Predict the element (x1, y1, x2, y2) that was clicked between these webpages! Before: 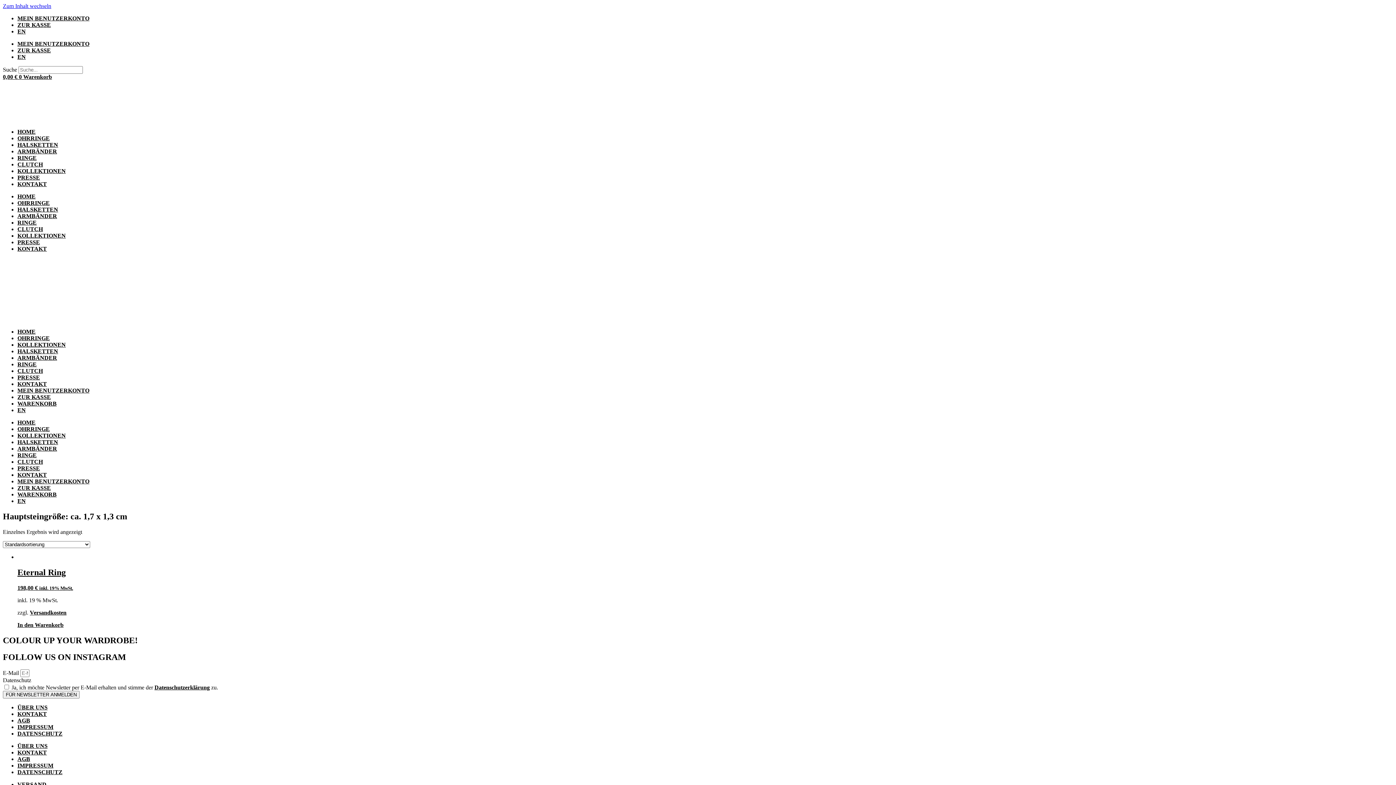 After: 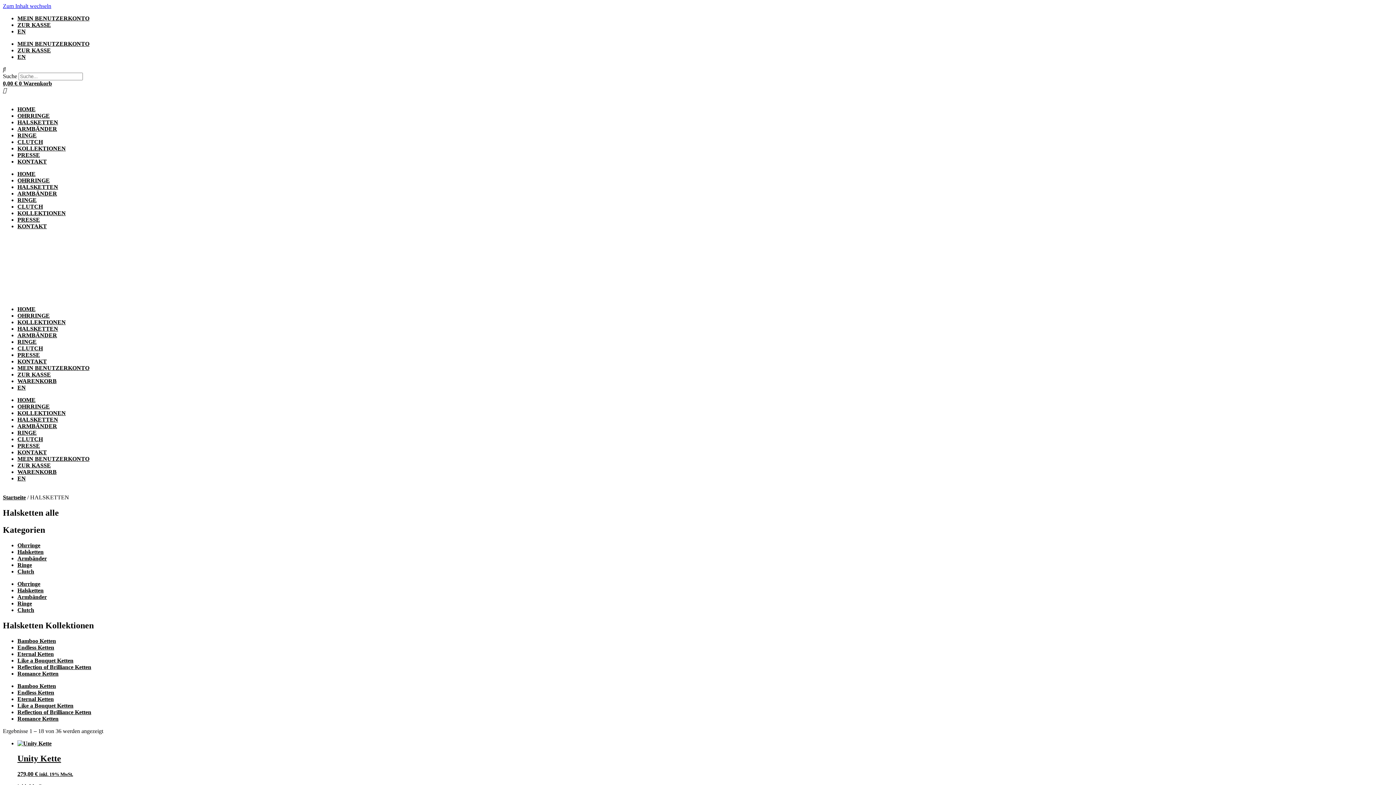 Action: label: HALSKETTEN bbox: (17, 206, 58, 212)